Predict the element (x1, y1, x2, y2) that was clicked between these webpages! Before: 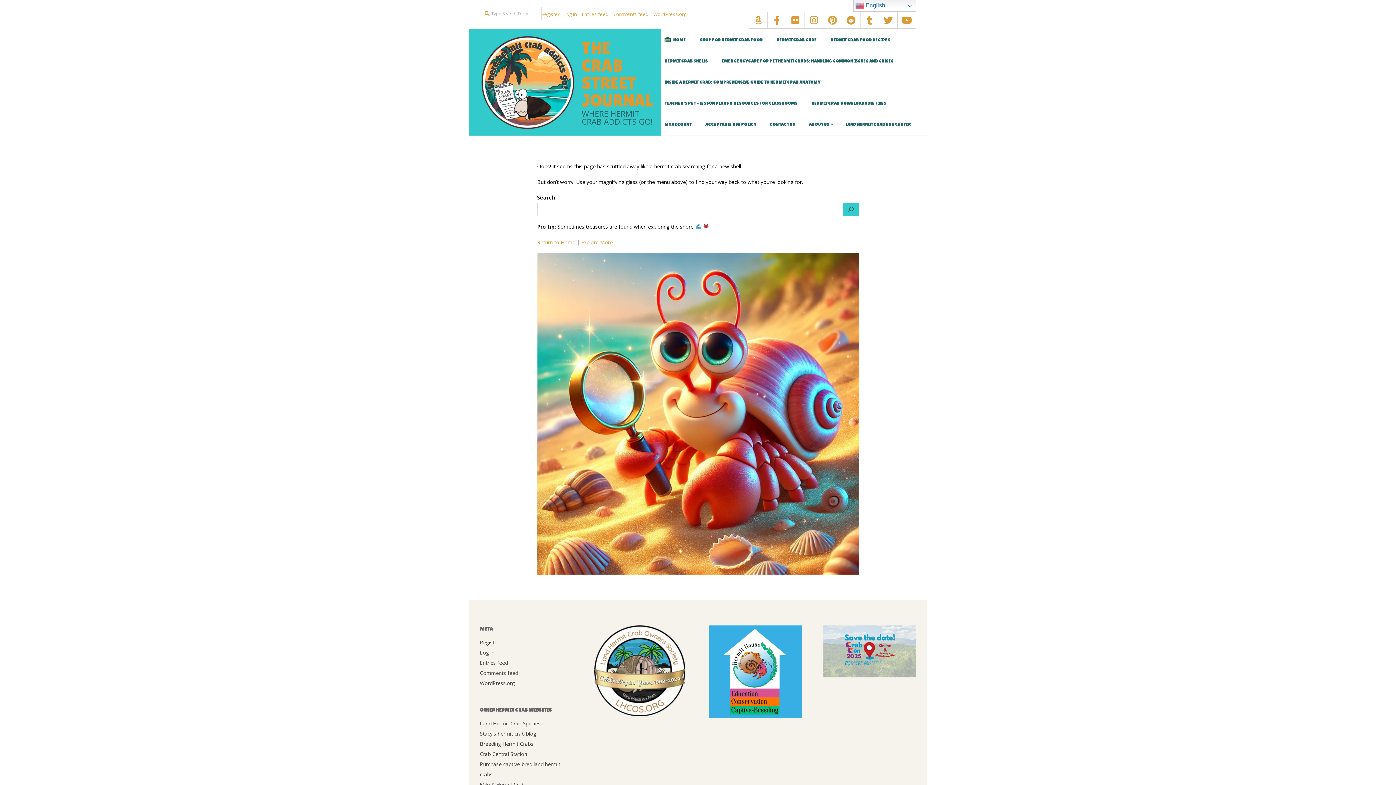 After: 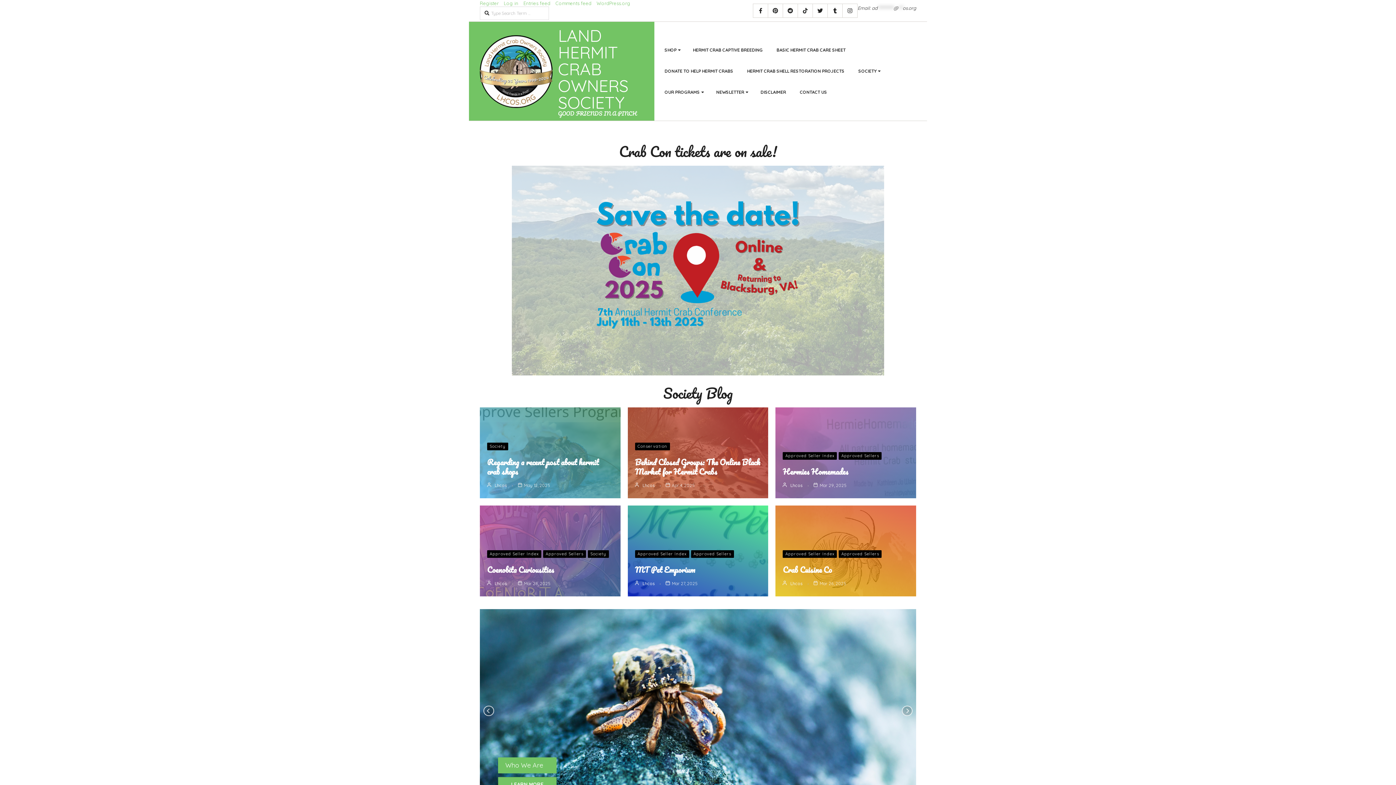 Action: bbox: (594, 627, 685, 634)